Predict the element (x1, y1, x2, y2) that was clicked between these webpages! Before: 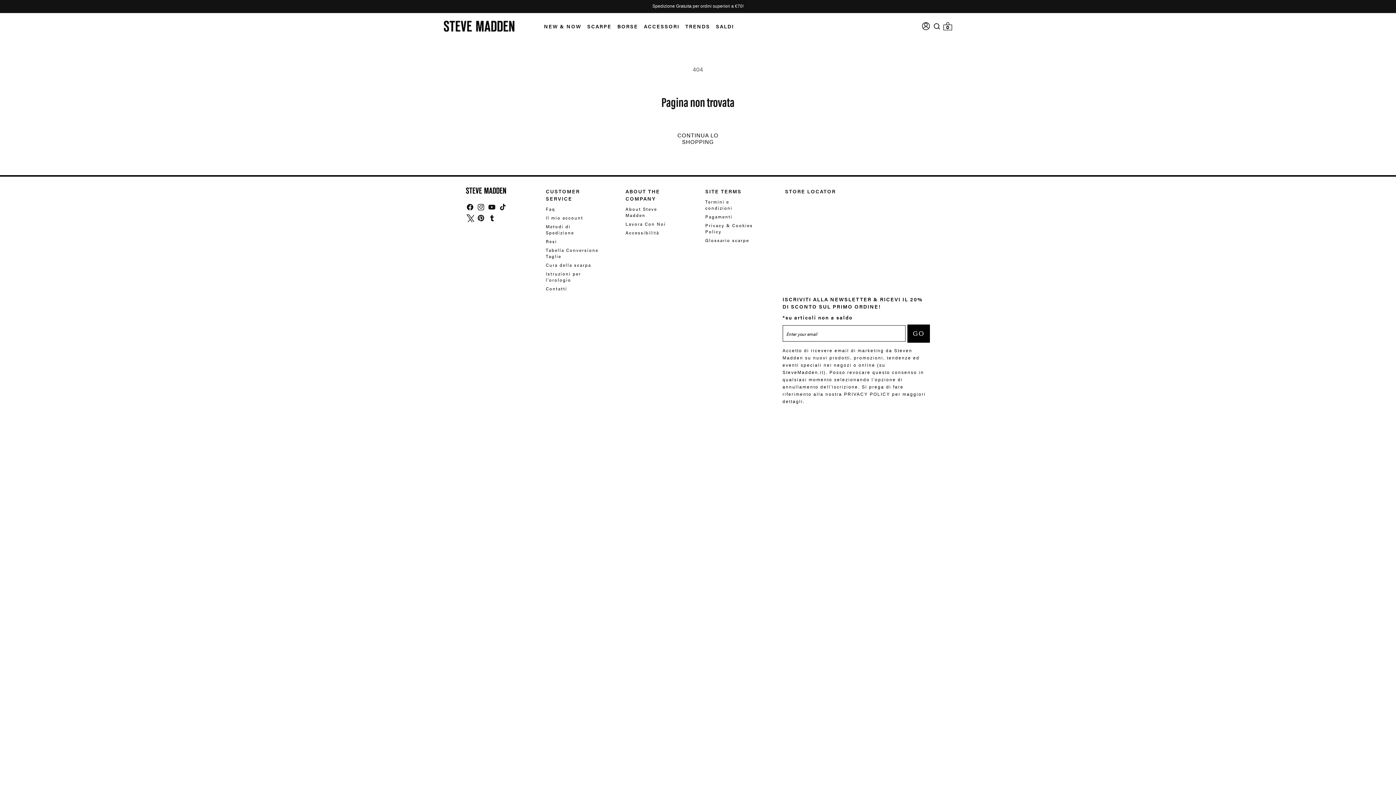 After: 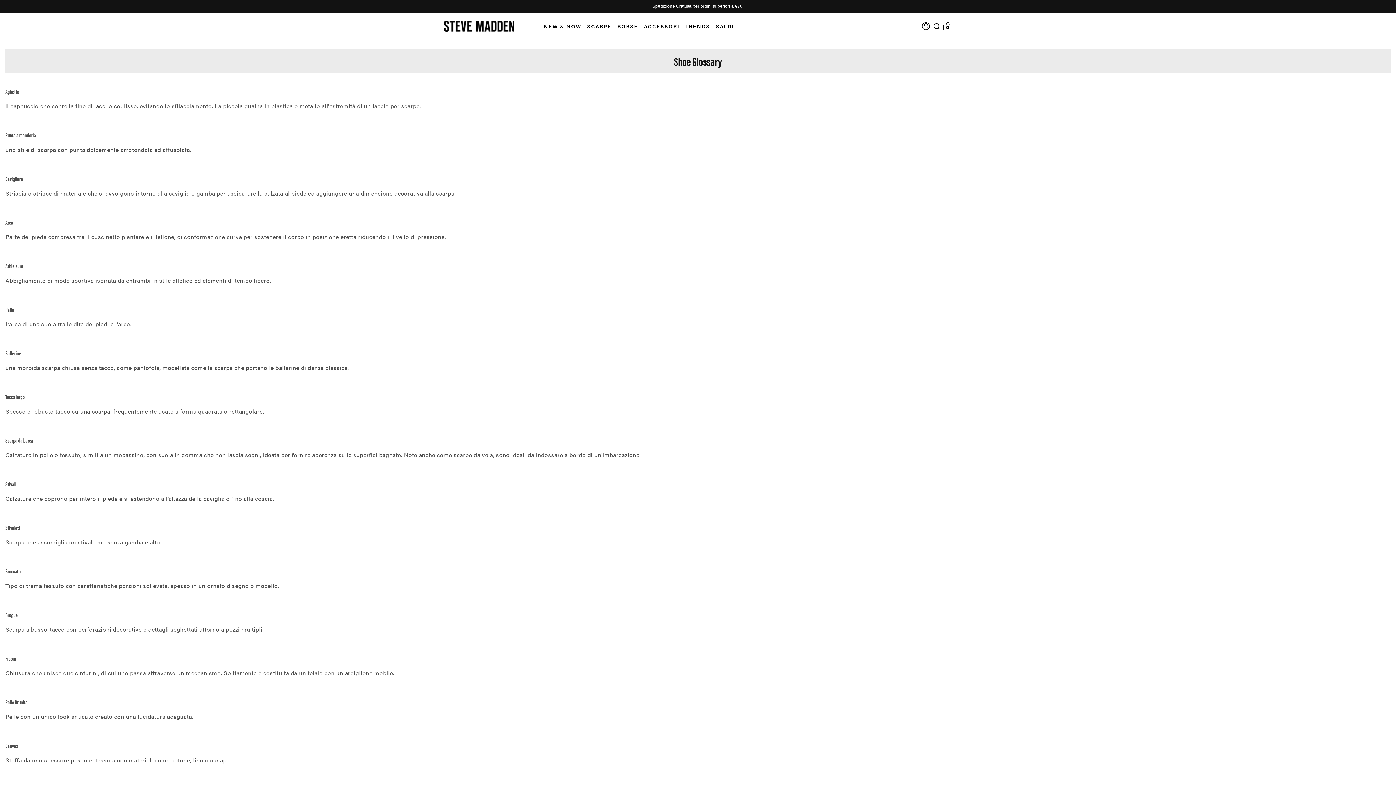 Action: label: Glossario scarpe bbox: (705, 235, 749, 243)